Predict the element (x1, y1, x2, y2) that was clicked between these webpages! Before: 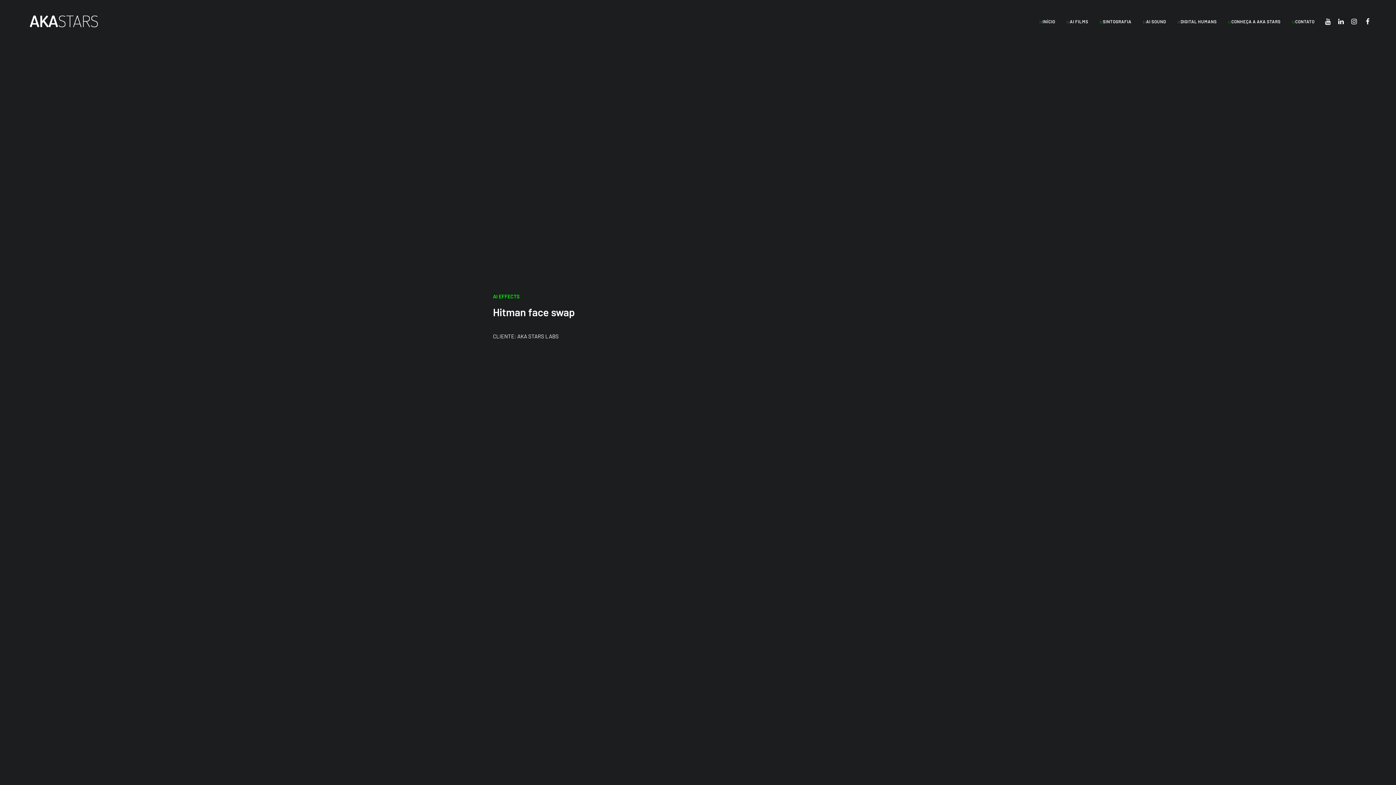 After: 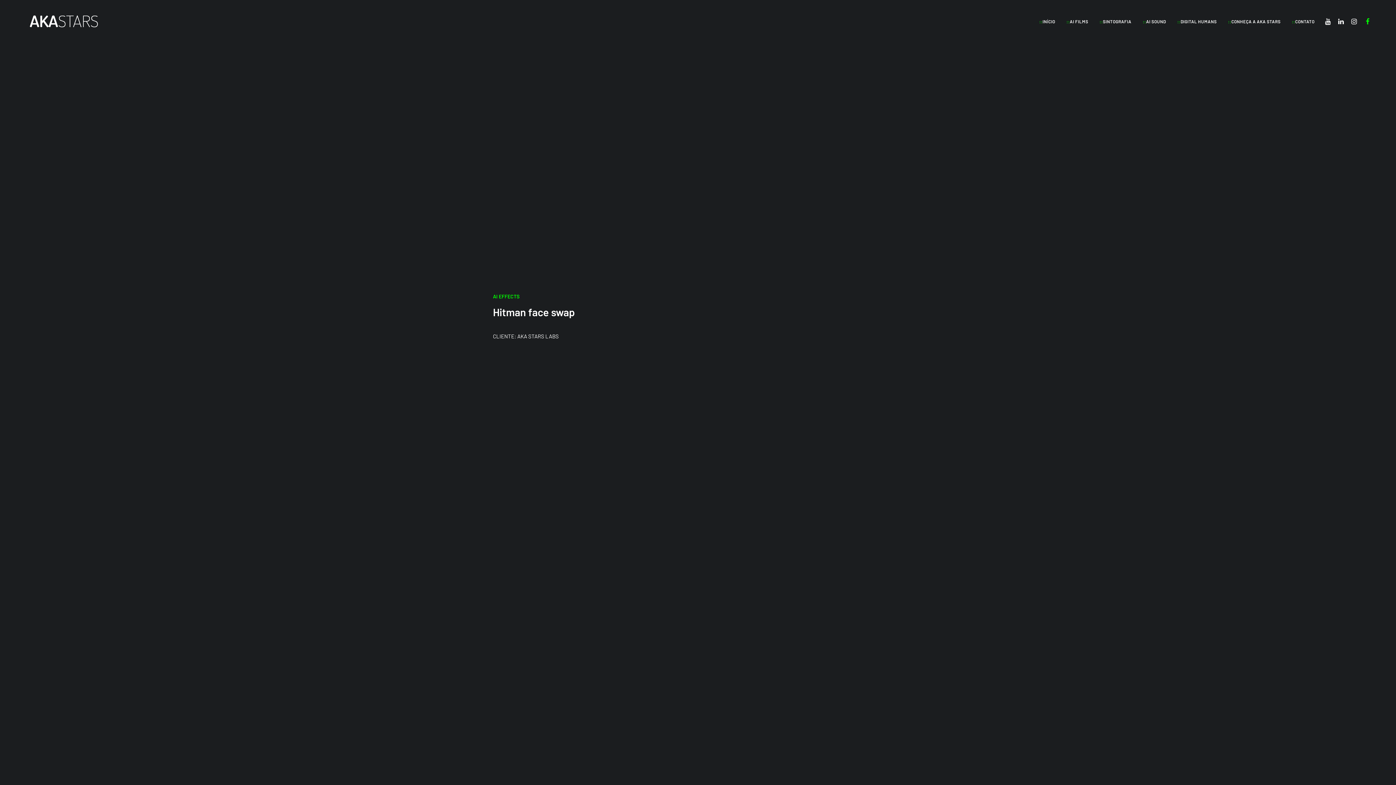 Action: bbox: (1360, 0, 1370, 42)